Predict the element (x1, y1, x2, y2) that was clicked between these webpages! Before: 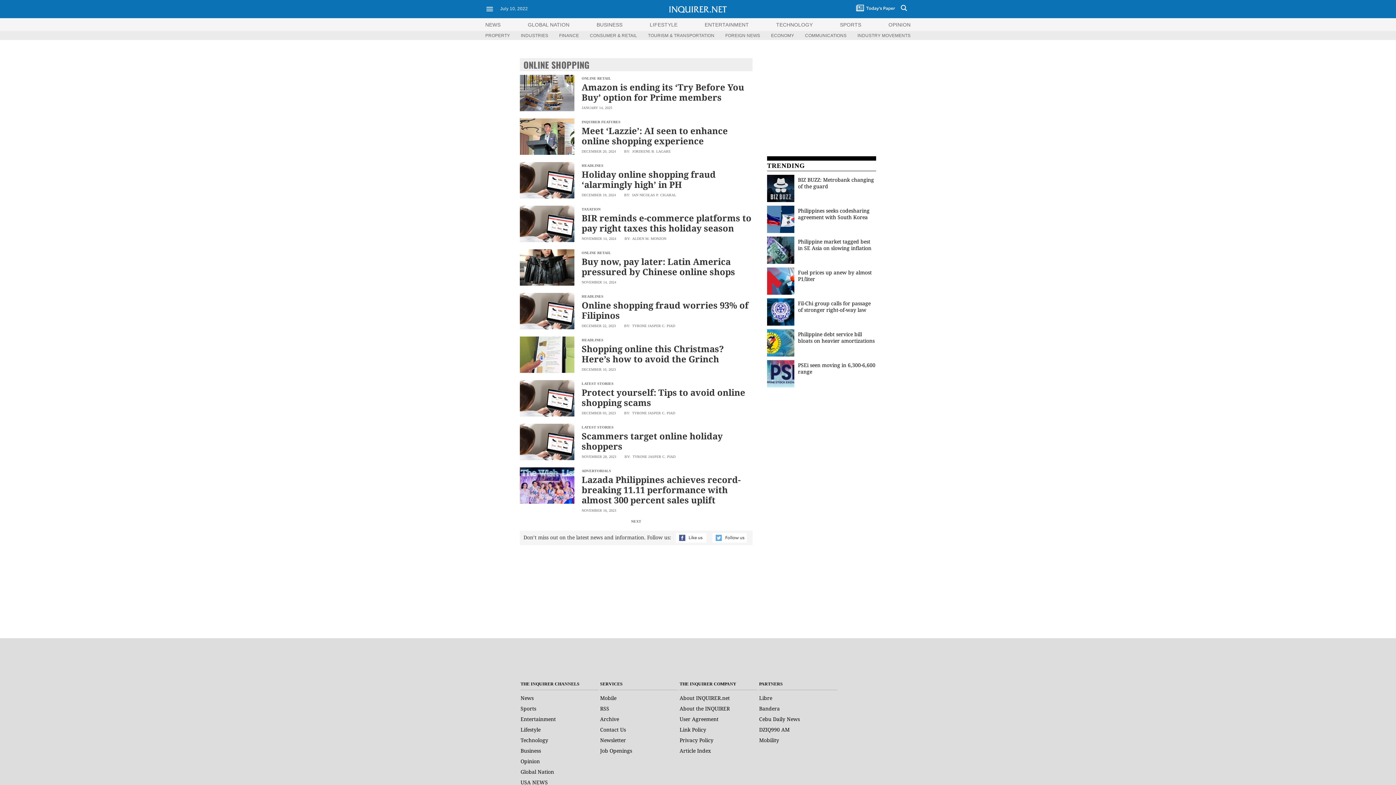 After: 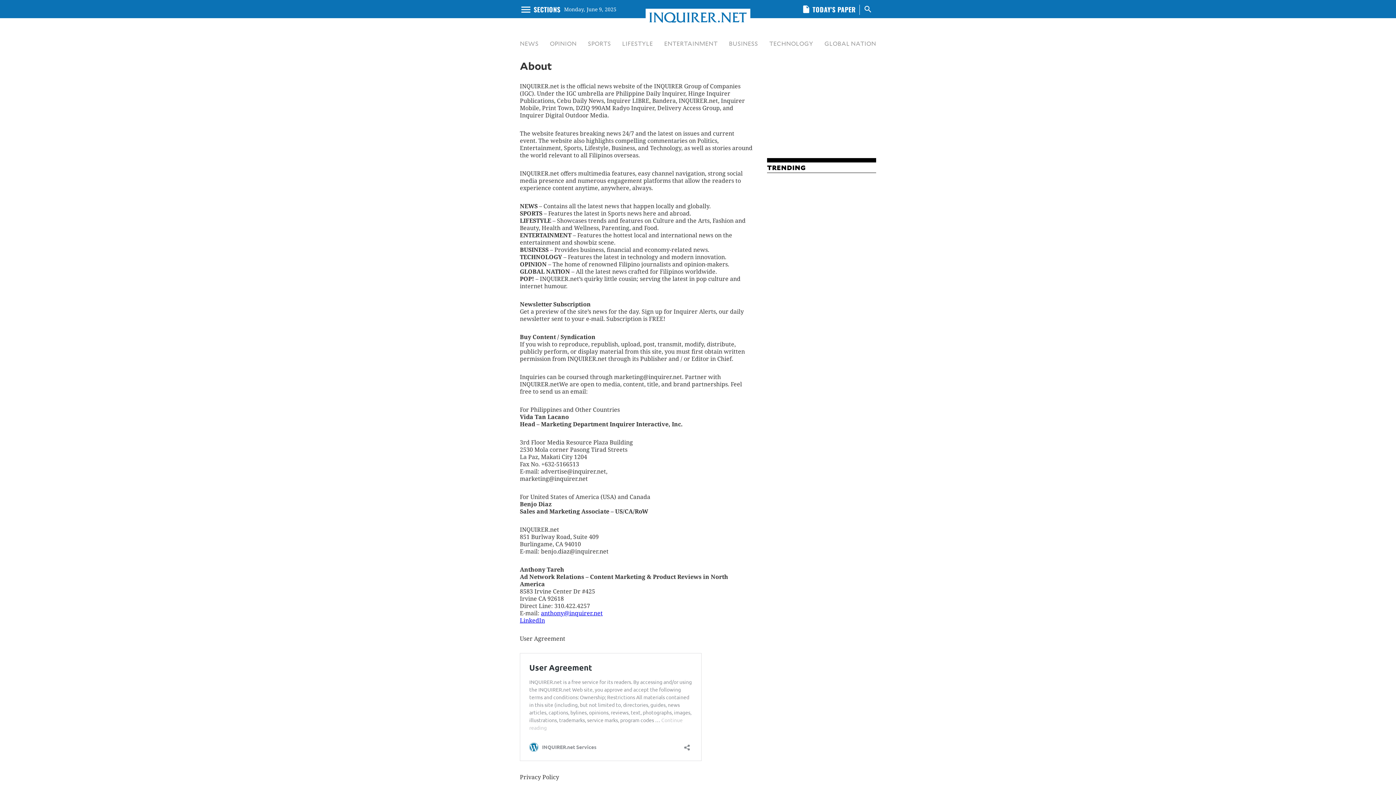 Action: label: About INQUIRER.net bbox: (679, 694, 729, 701)